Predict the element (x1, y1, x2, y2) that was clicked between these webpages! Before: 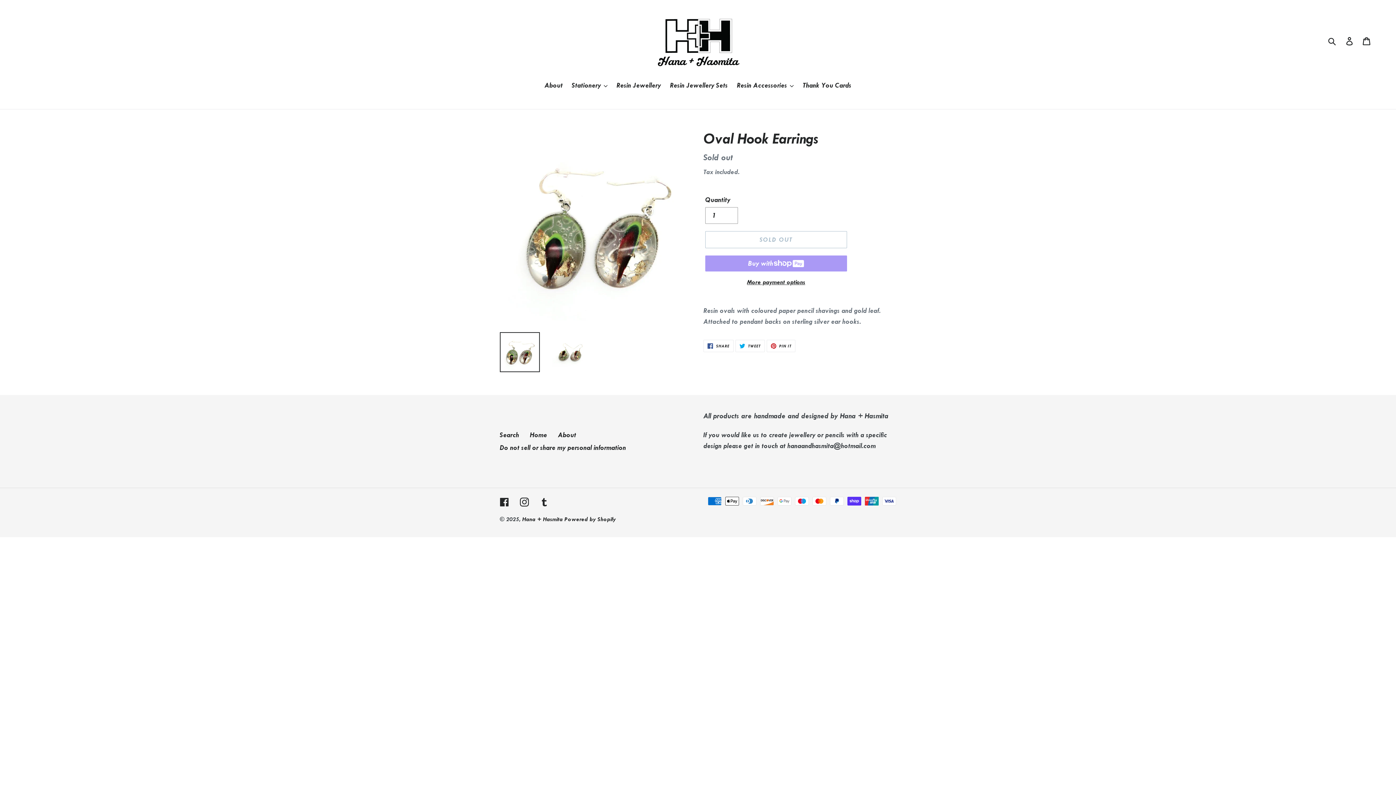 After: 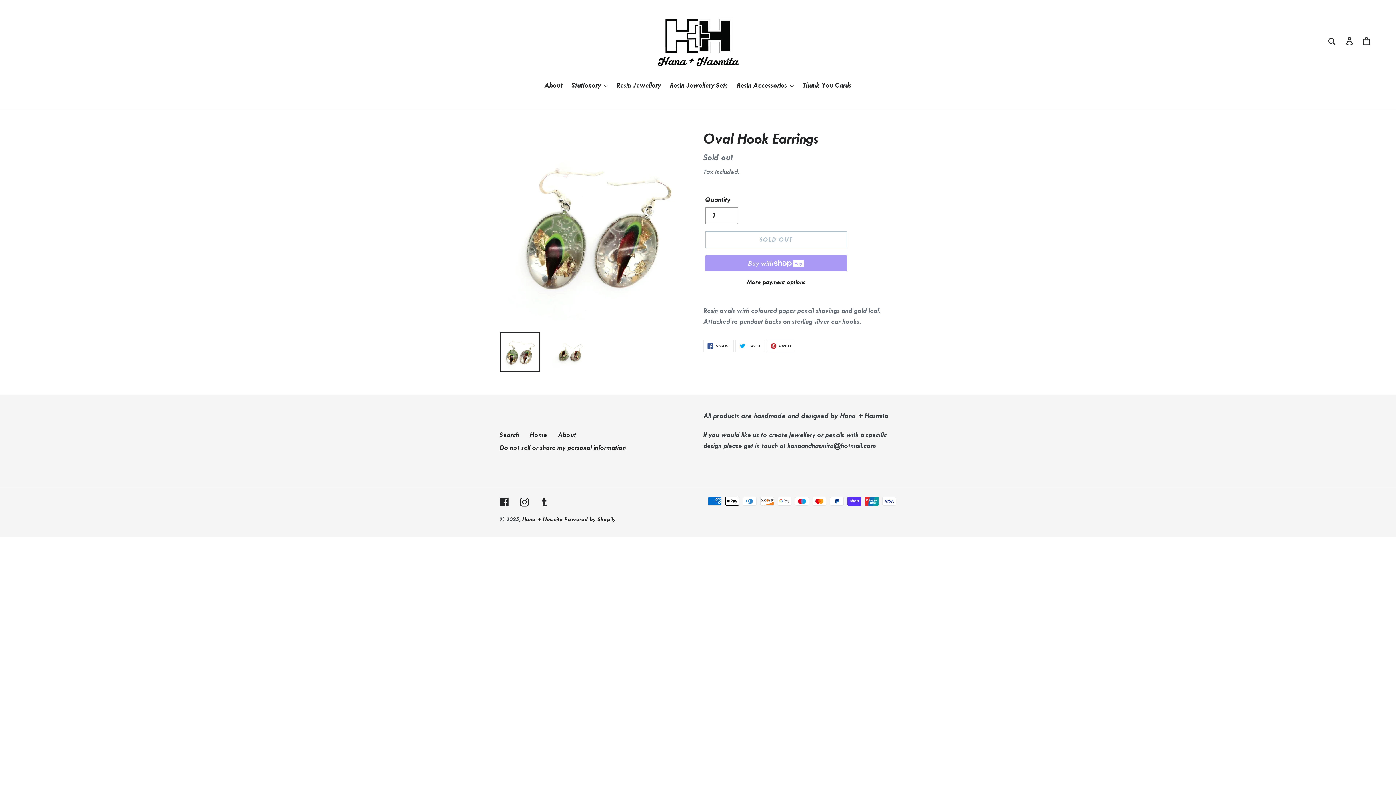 Action: bbox: (766, 339, 795, 352) label:  PIN IT
PIN ON PINTEREST